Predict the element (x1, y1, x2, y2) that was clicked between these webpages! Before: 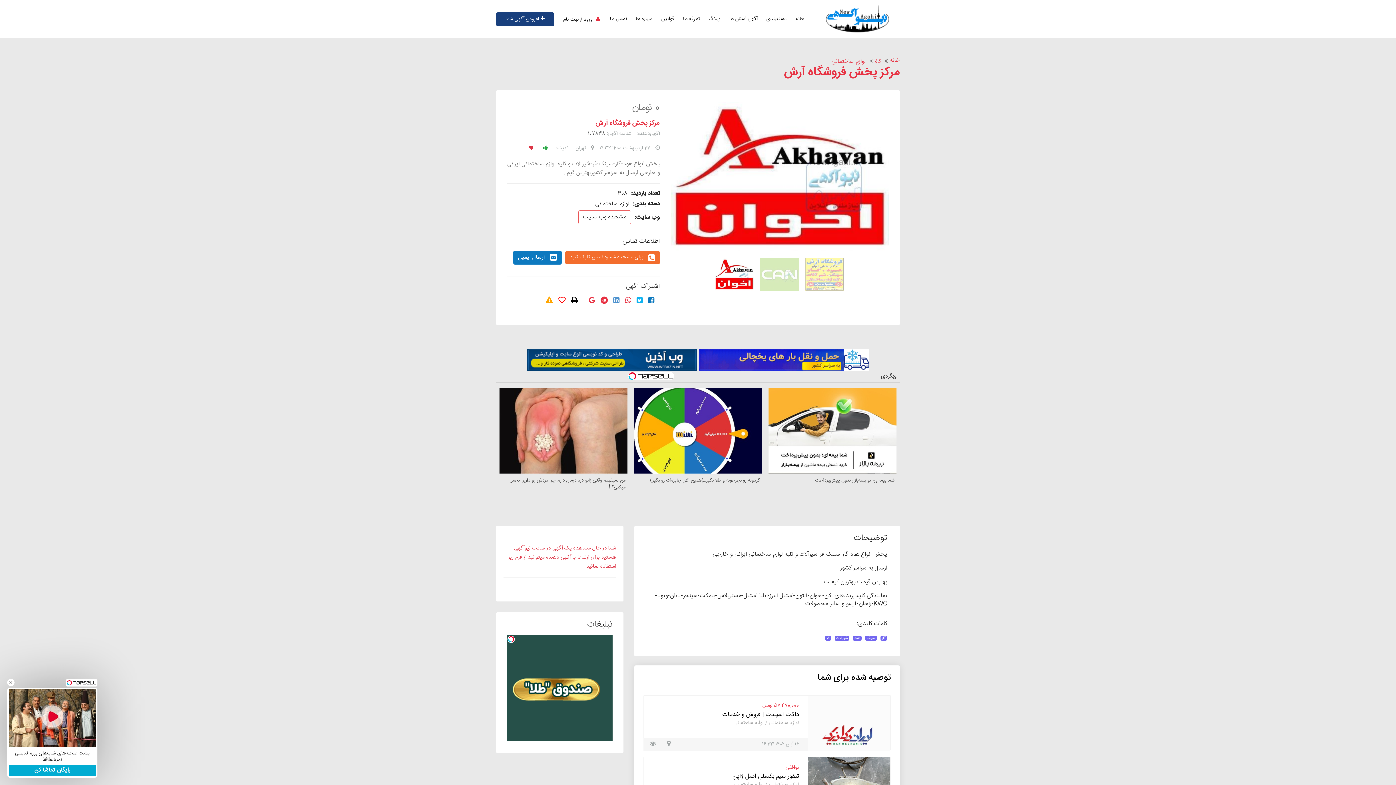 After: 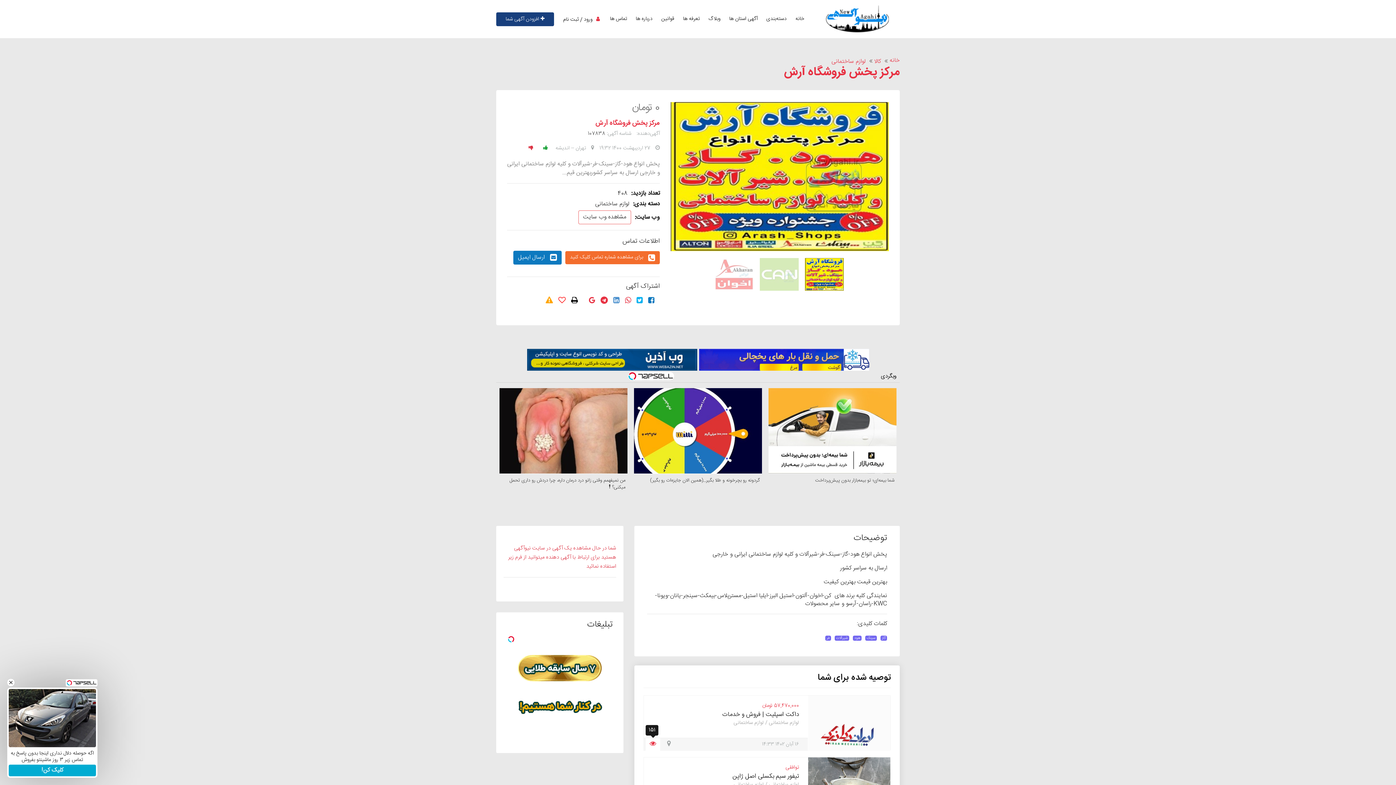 Action: bbox: (645, 738, 660, 751)